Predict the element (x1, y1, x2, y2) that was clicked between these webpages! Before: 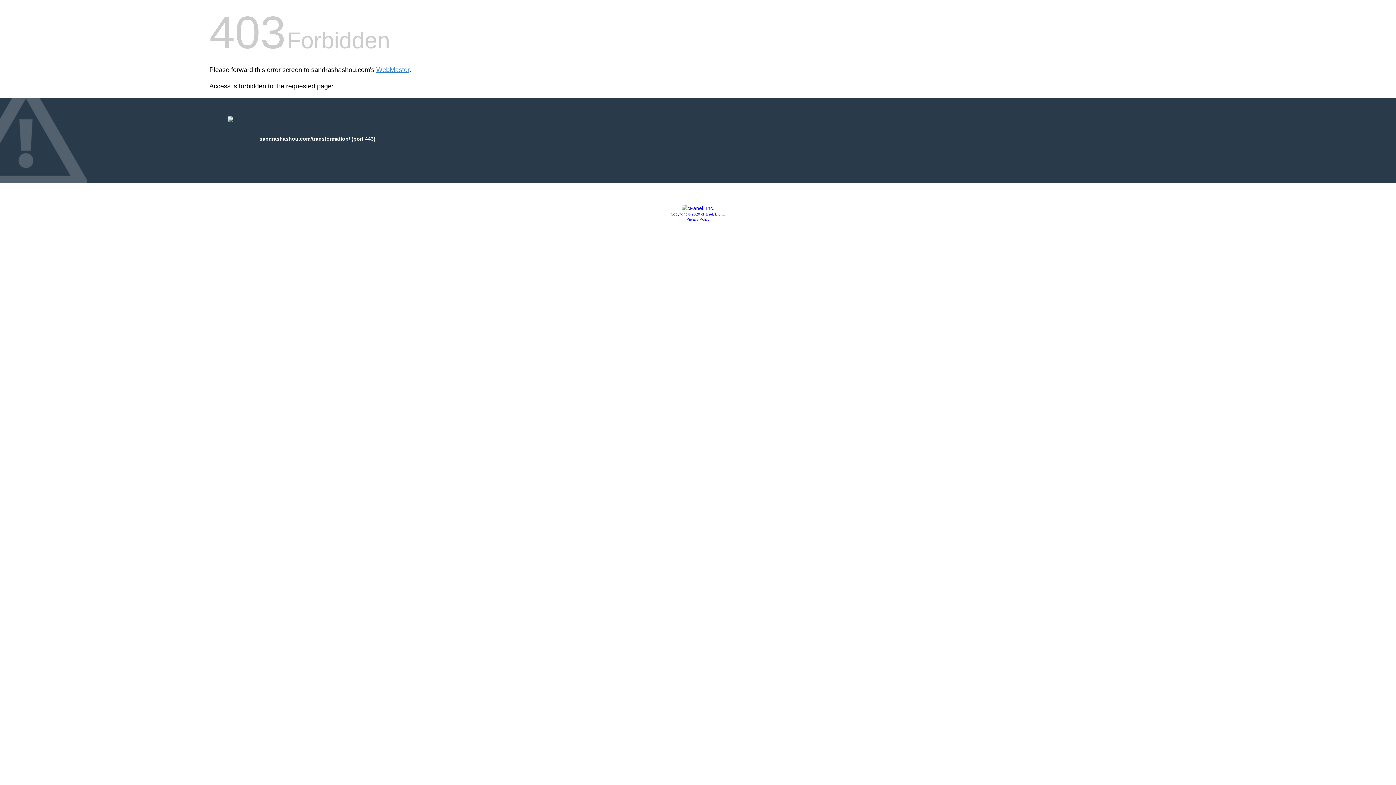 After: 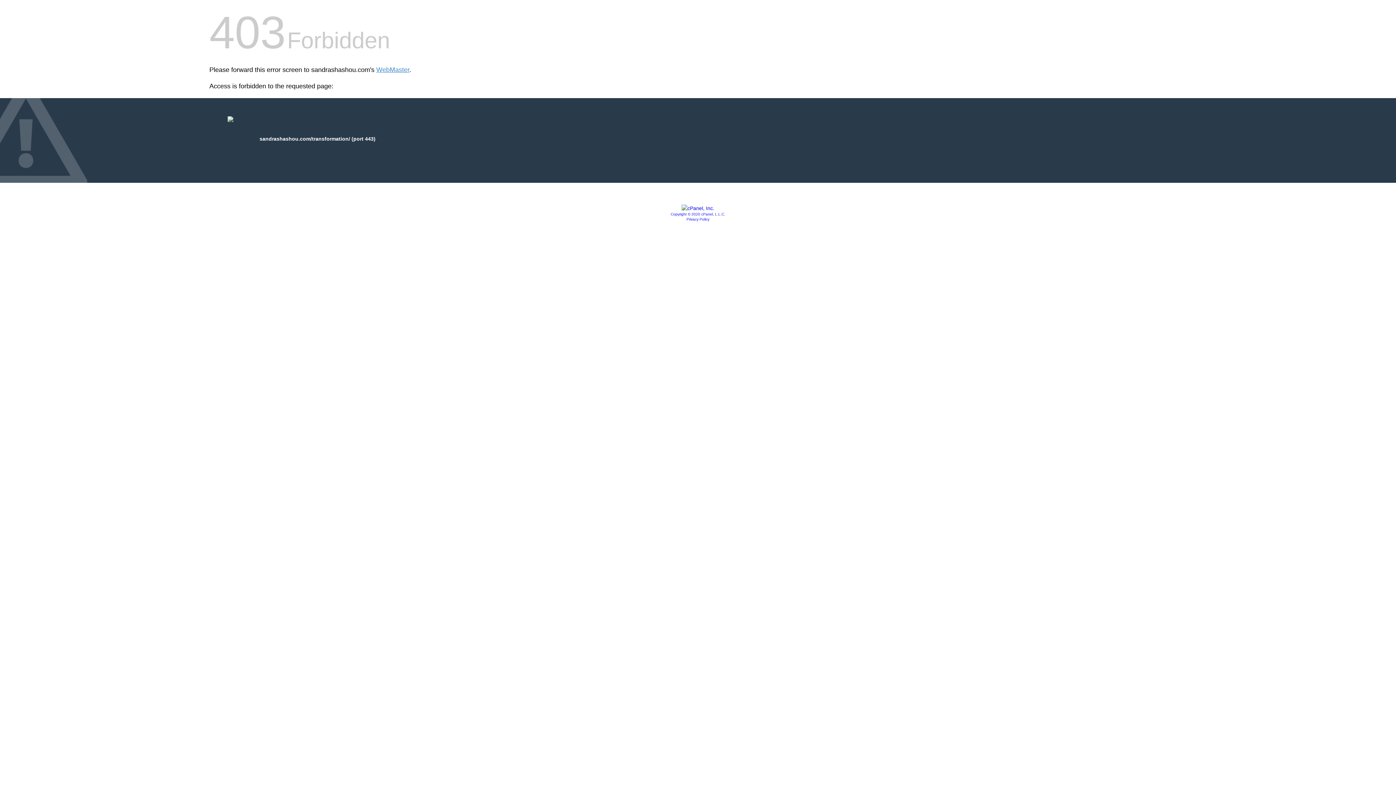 Action: bbox: (686, 217, 709, 221) label: Privacy Policy